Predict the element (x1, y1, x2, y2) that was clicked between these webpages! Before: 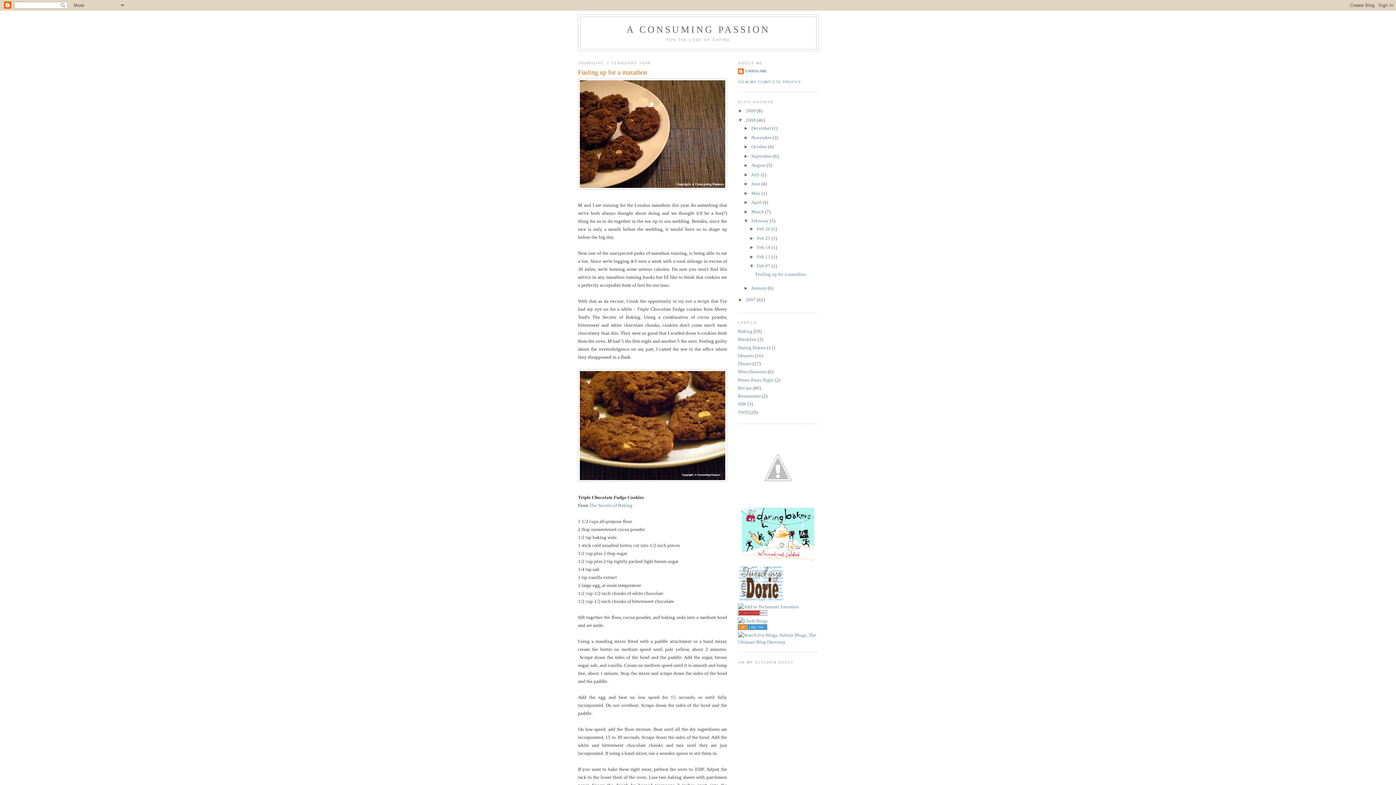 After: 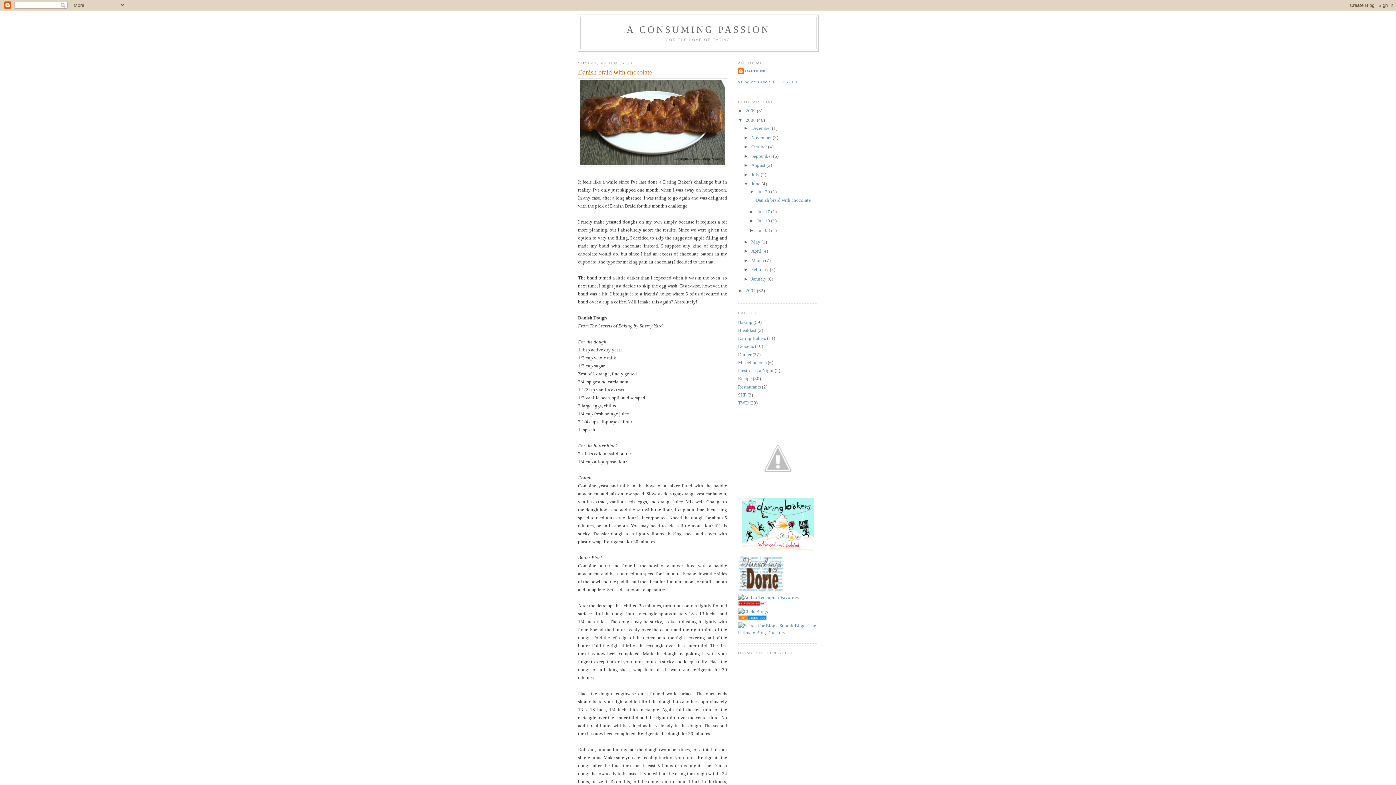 Action: label: June  bbox: (751, 181, 761, 186)